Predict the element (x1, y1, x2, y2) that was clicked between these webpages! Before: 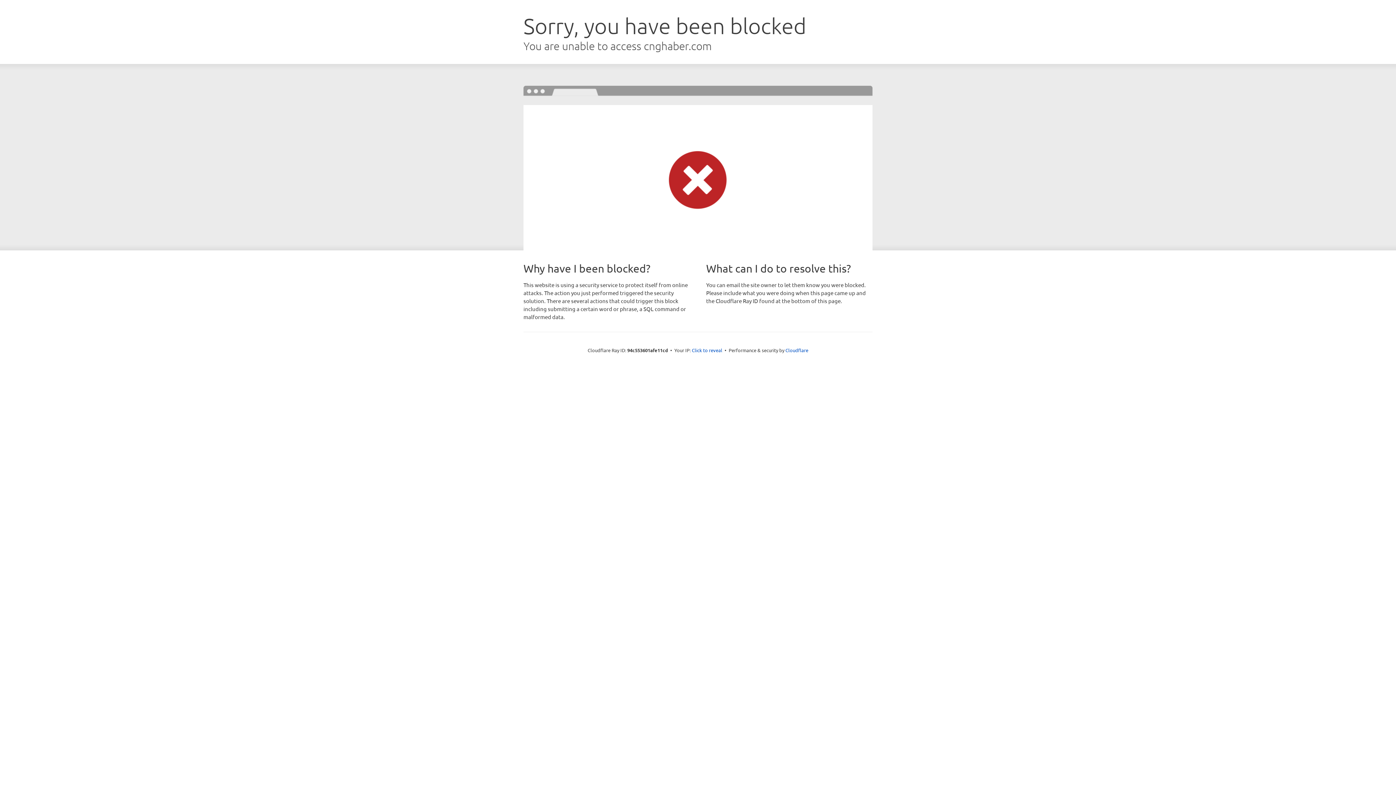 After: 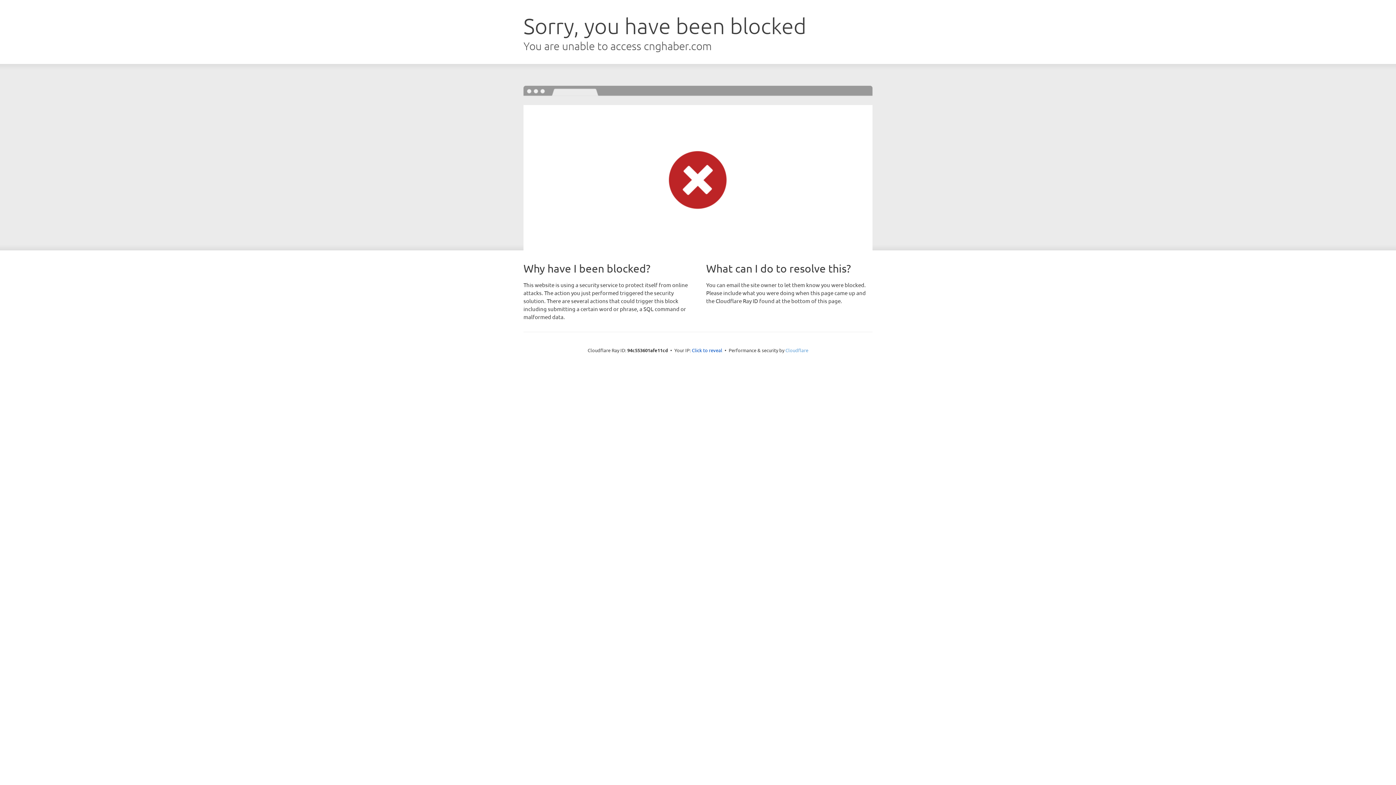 Action: bbox: (785, 347, 808, 353) label: Cloudflare